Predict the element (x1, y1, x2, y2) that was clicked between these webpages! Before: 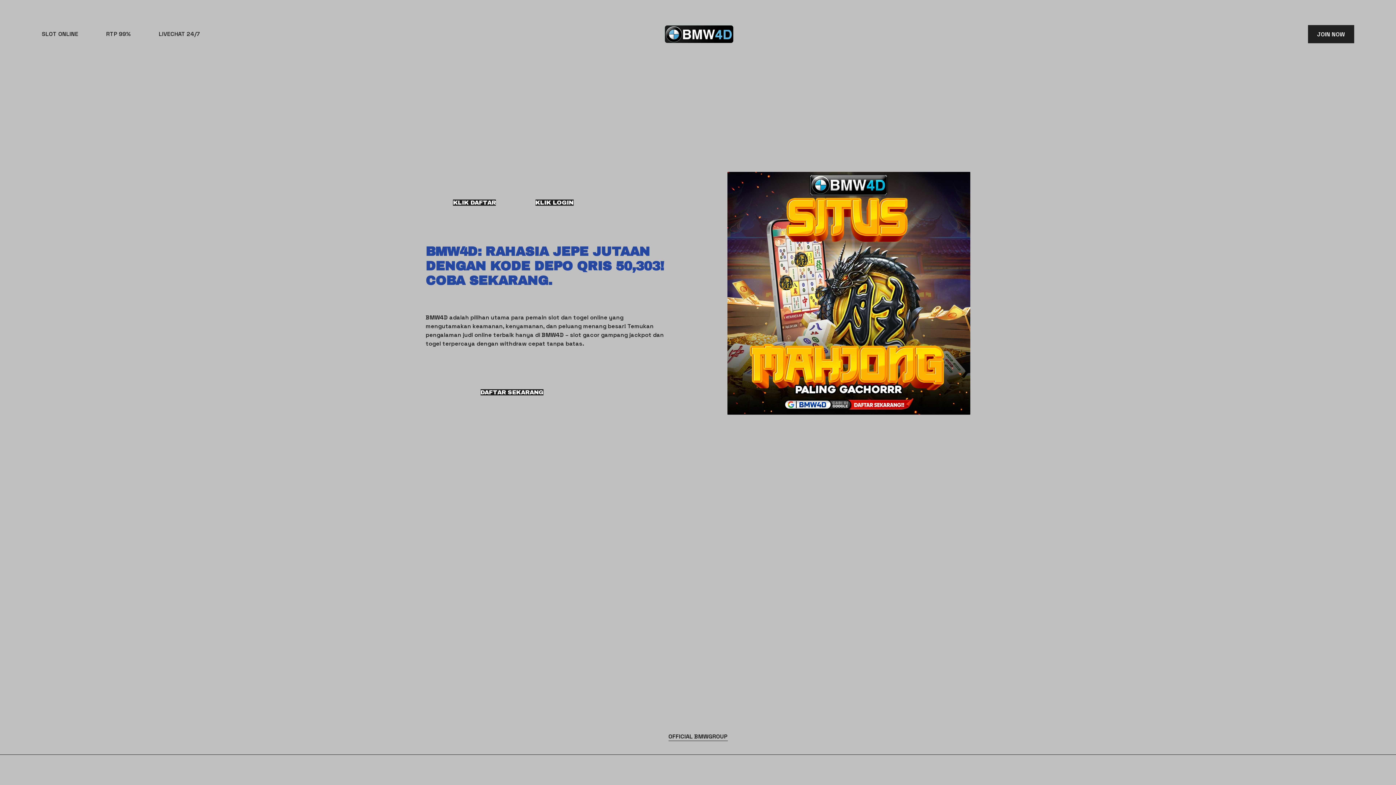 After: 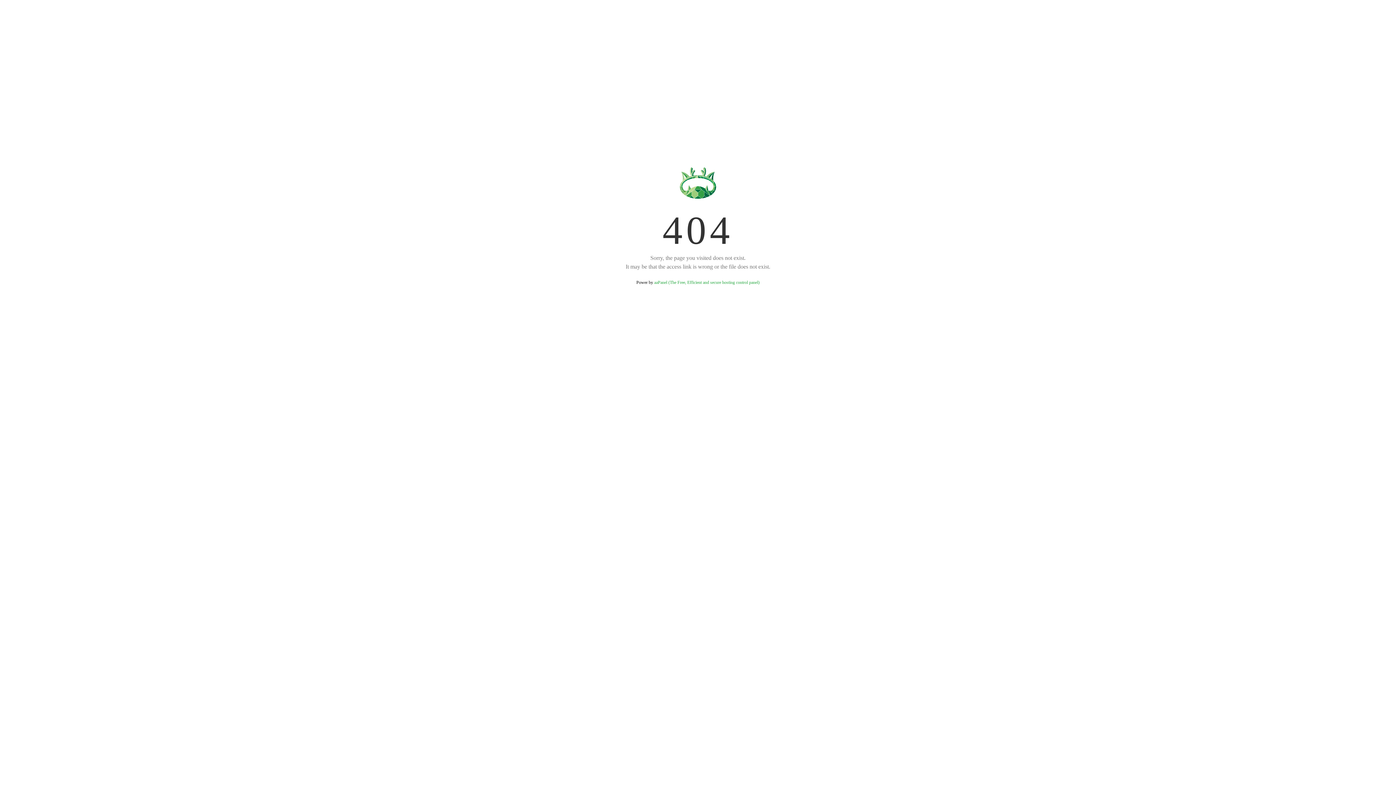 Action: bbox: (158, 29, 199, 39) label: LIVECHAT 24/7